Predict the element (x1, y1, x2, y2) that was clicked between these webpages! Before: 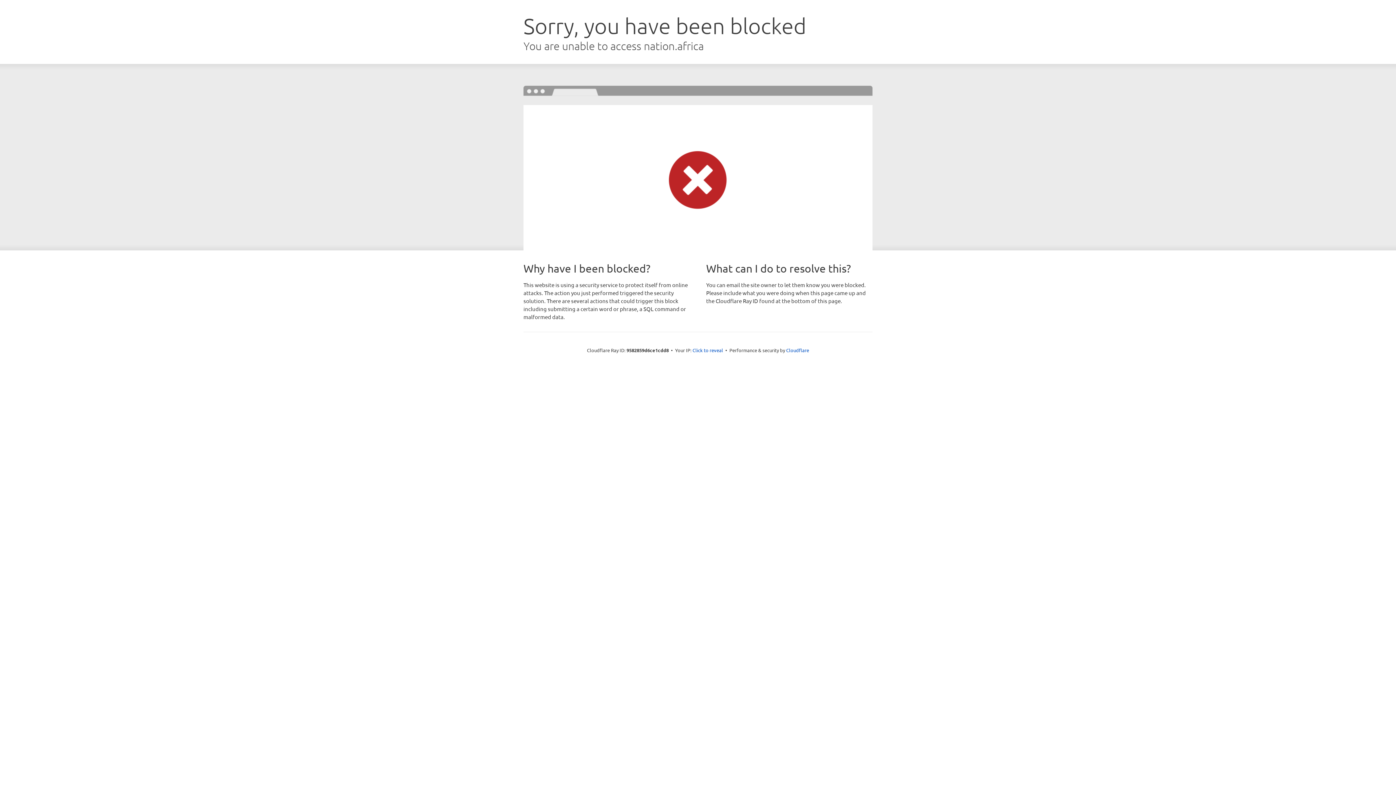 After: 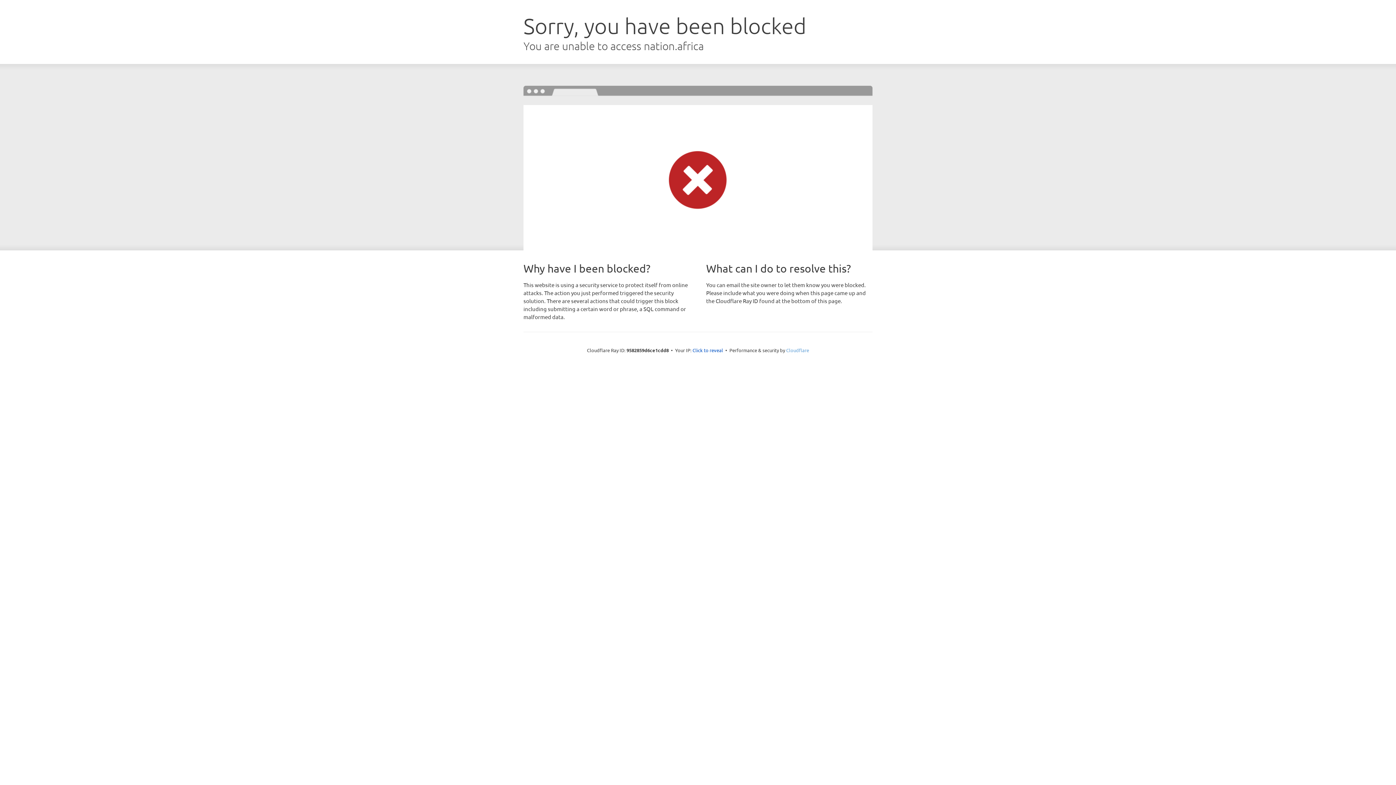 Action: label: Cloudflare bbox: (786, 347, 809, 353)